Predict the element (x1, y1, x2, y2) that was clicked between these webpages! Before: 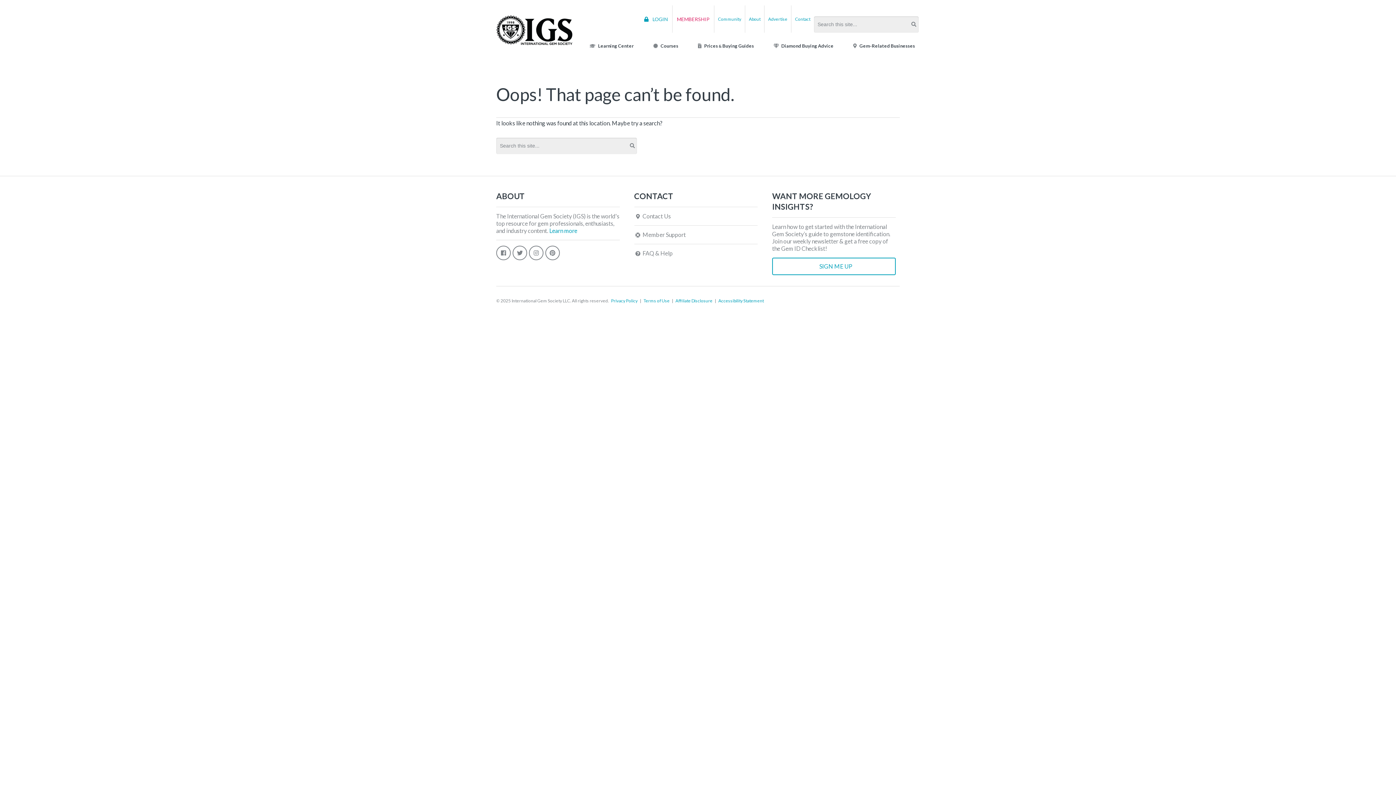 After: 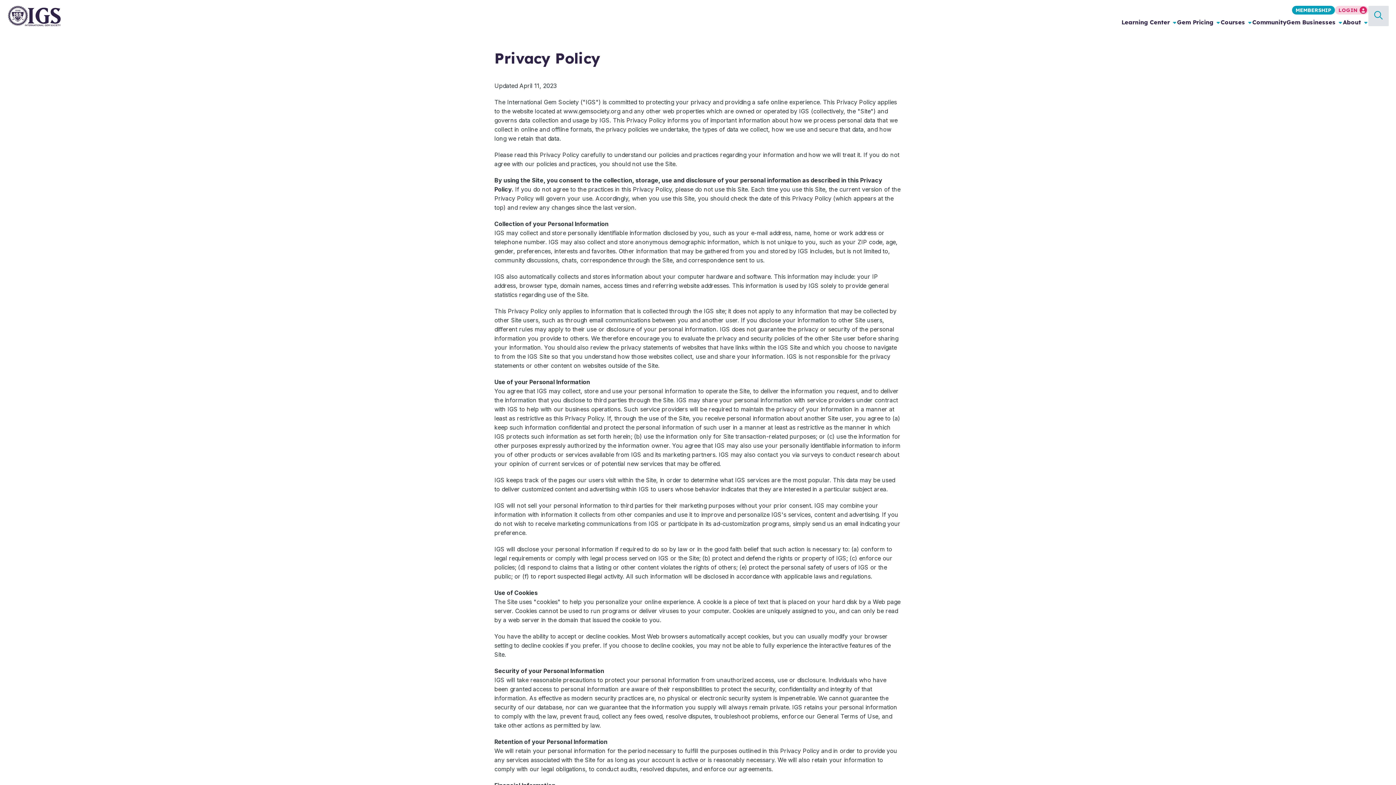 Action: bbox: (611, 298, 637, 303) label: Privacy Policy